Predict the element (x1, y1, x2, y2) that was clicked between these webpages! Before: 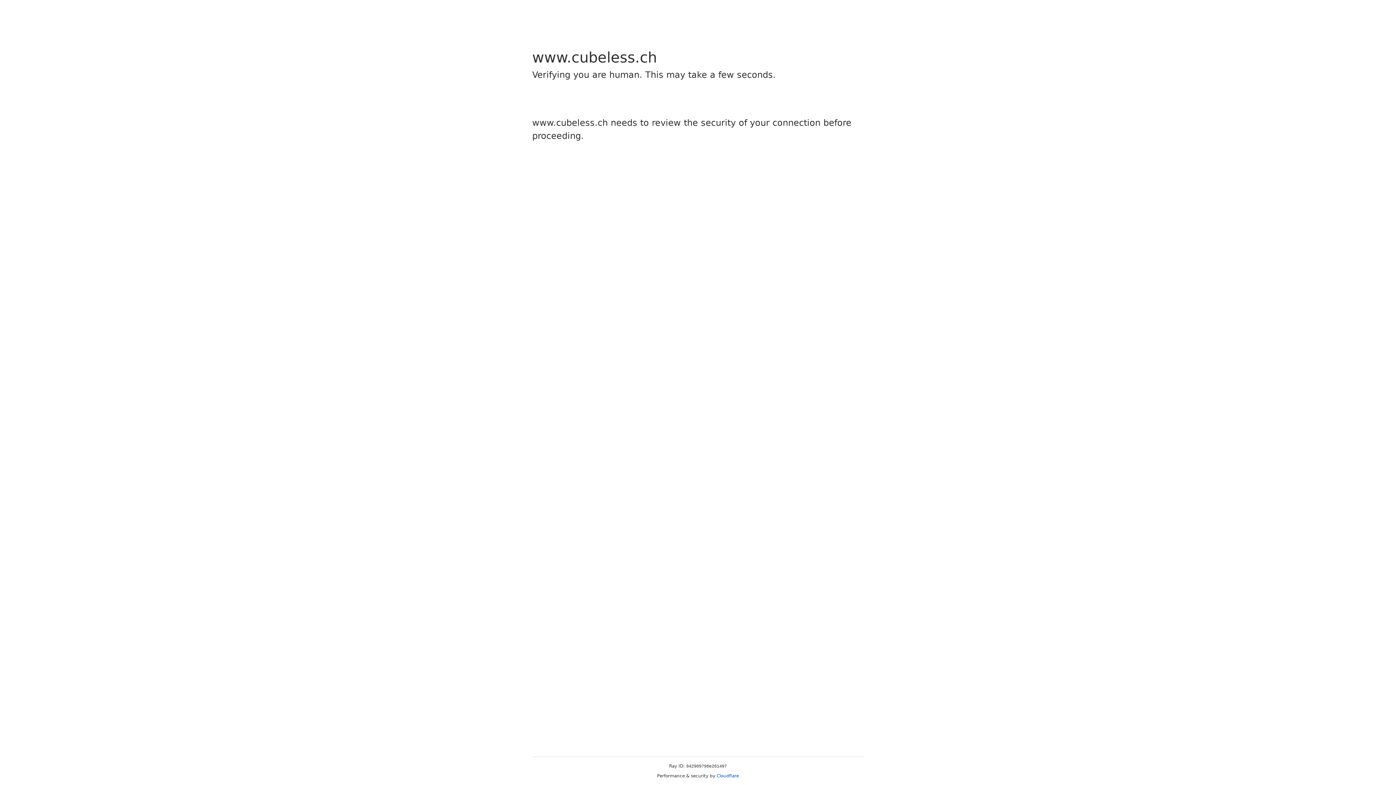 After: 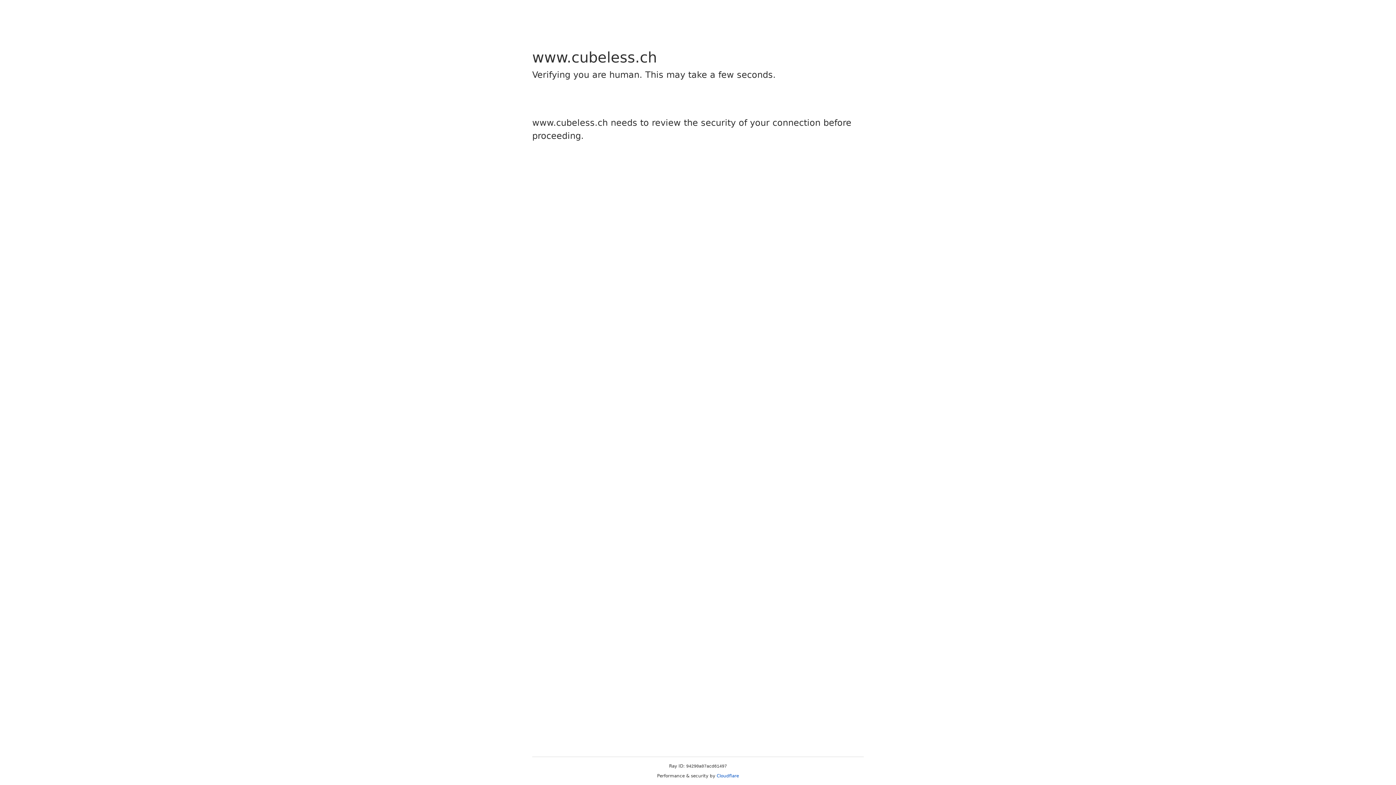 Action: bbox: (716, 773, 739, 778) label: Cloudflare